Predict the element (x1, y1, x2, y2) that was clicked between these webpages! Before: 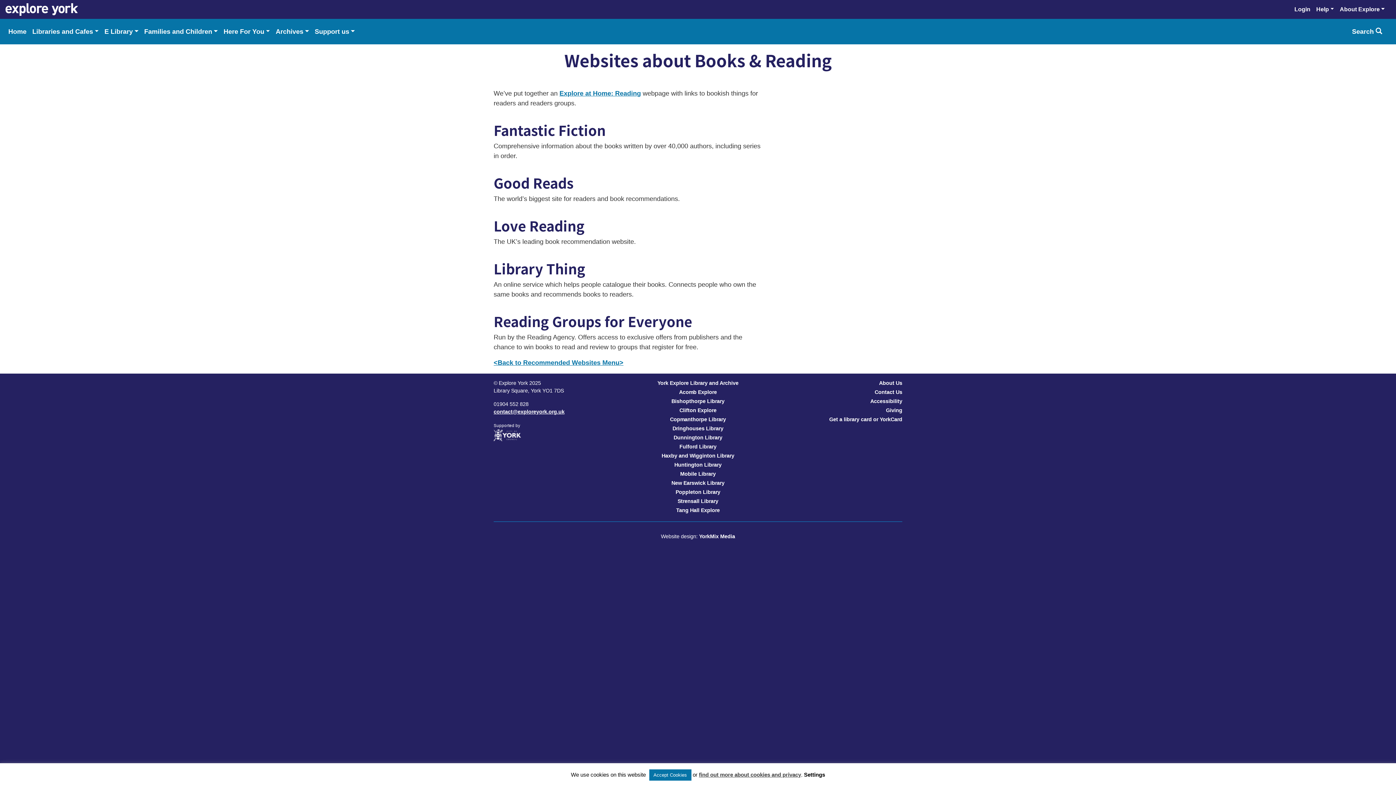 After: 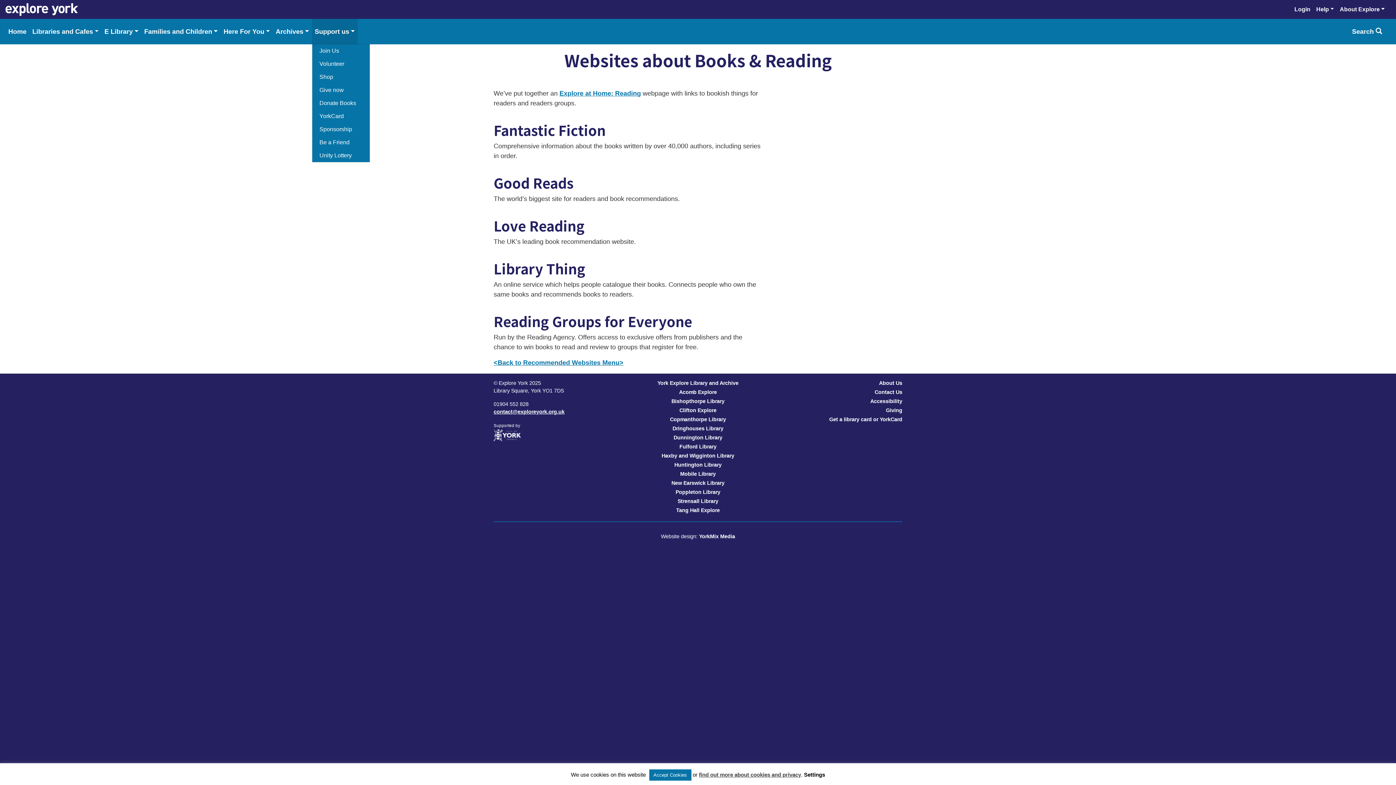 Action: label: Support us bbox: (311, 18, 357, 44)